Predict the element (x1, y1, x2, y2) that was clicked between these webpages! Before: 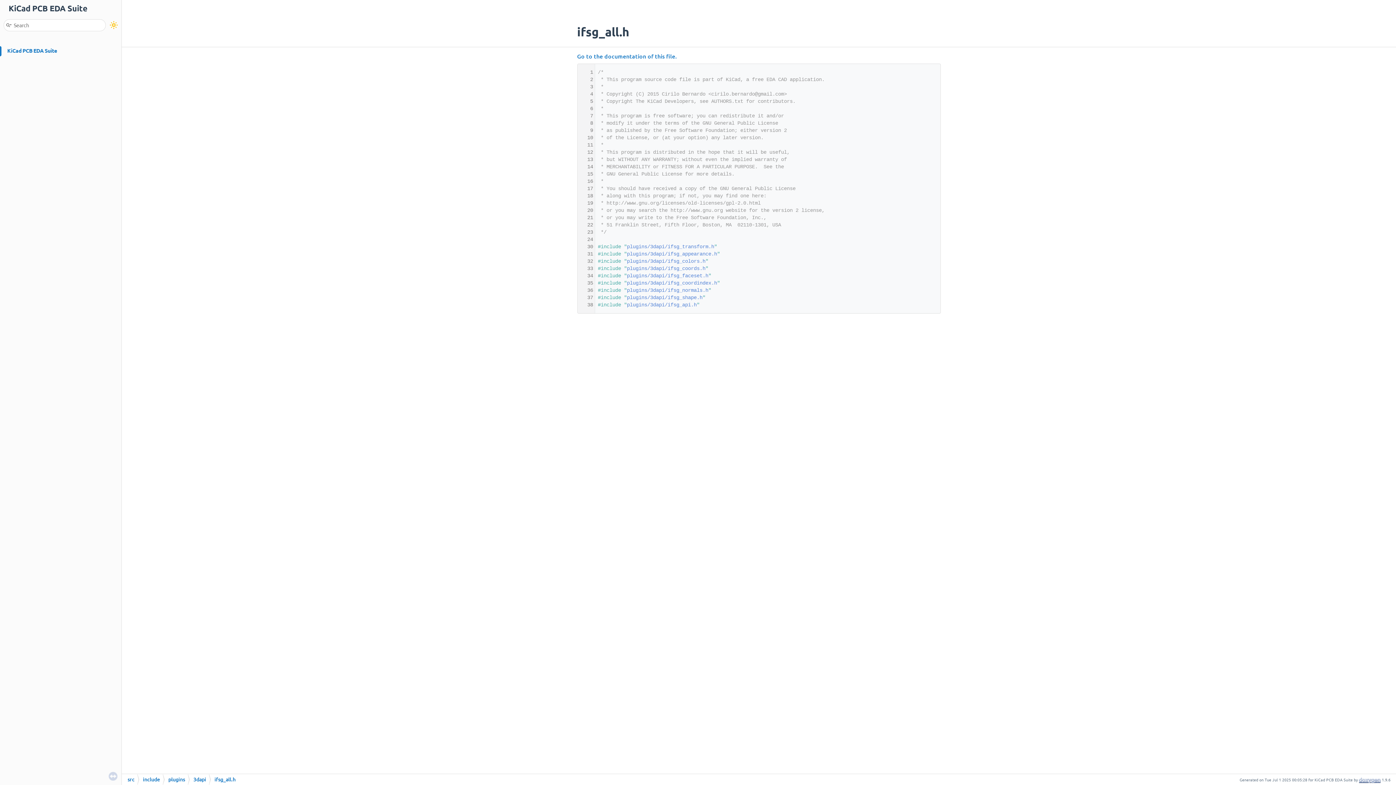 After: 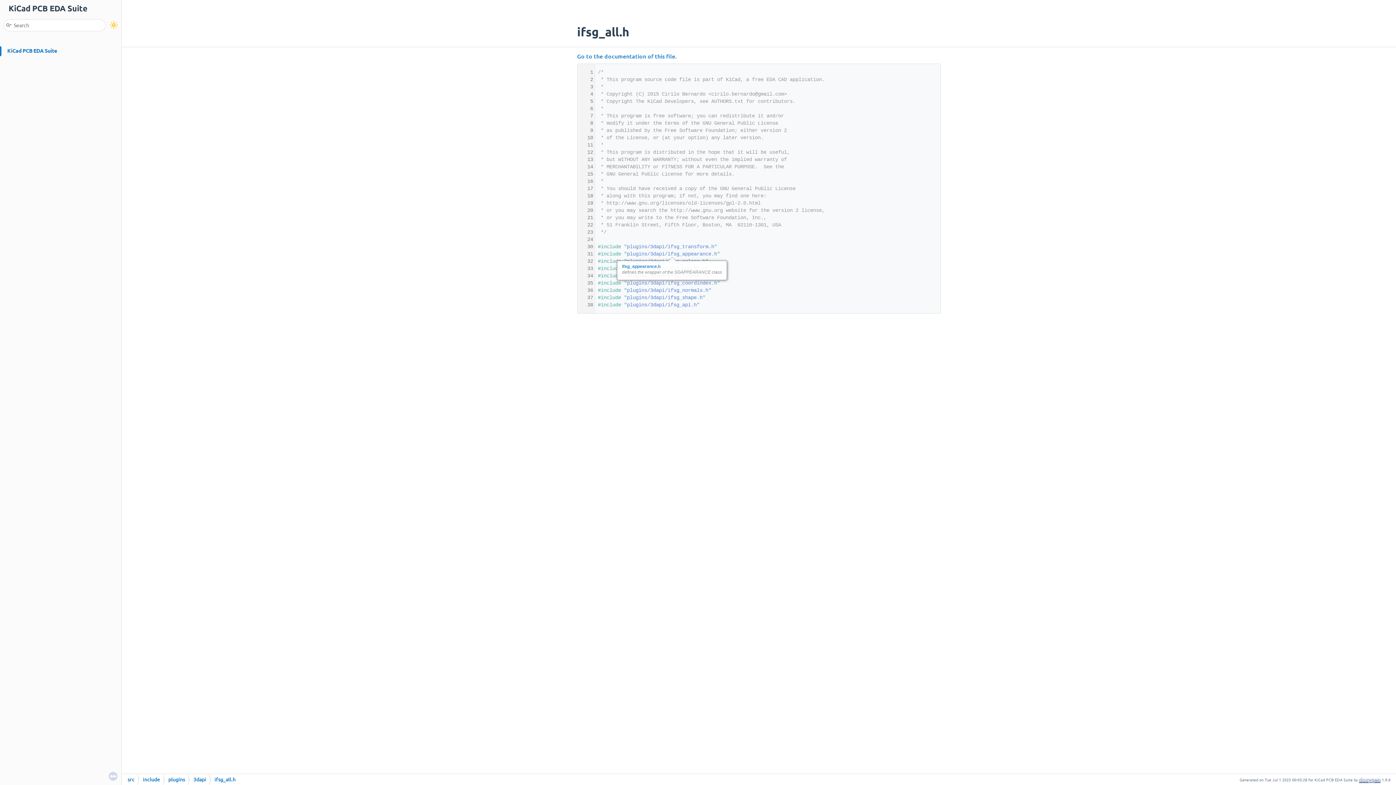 Action: bbox: (627, 251, 717, 257) label: plugins/3dapi/ifsg_appearance.h